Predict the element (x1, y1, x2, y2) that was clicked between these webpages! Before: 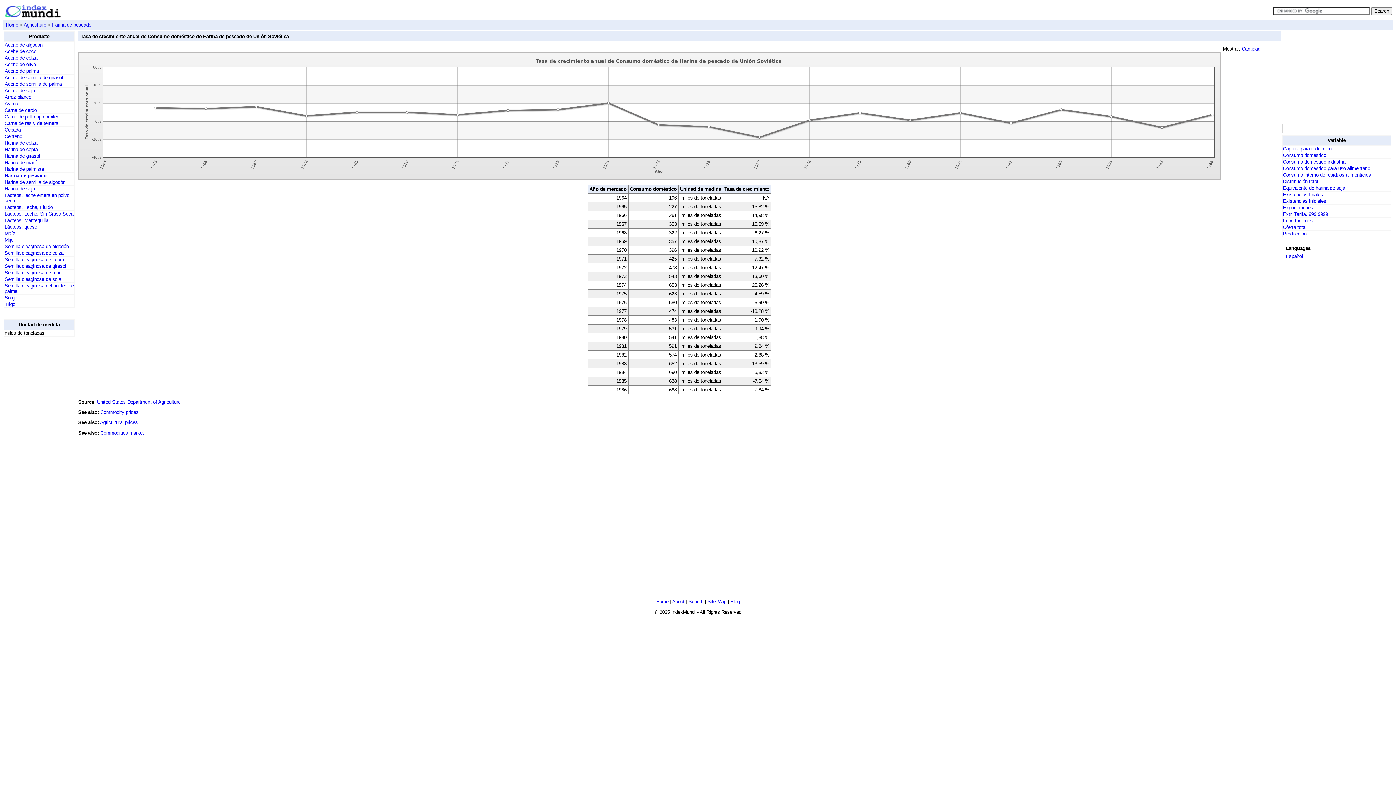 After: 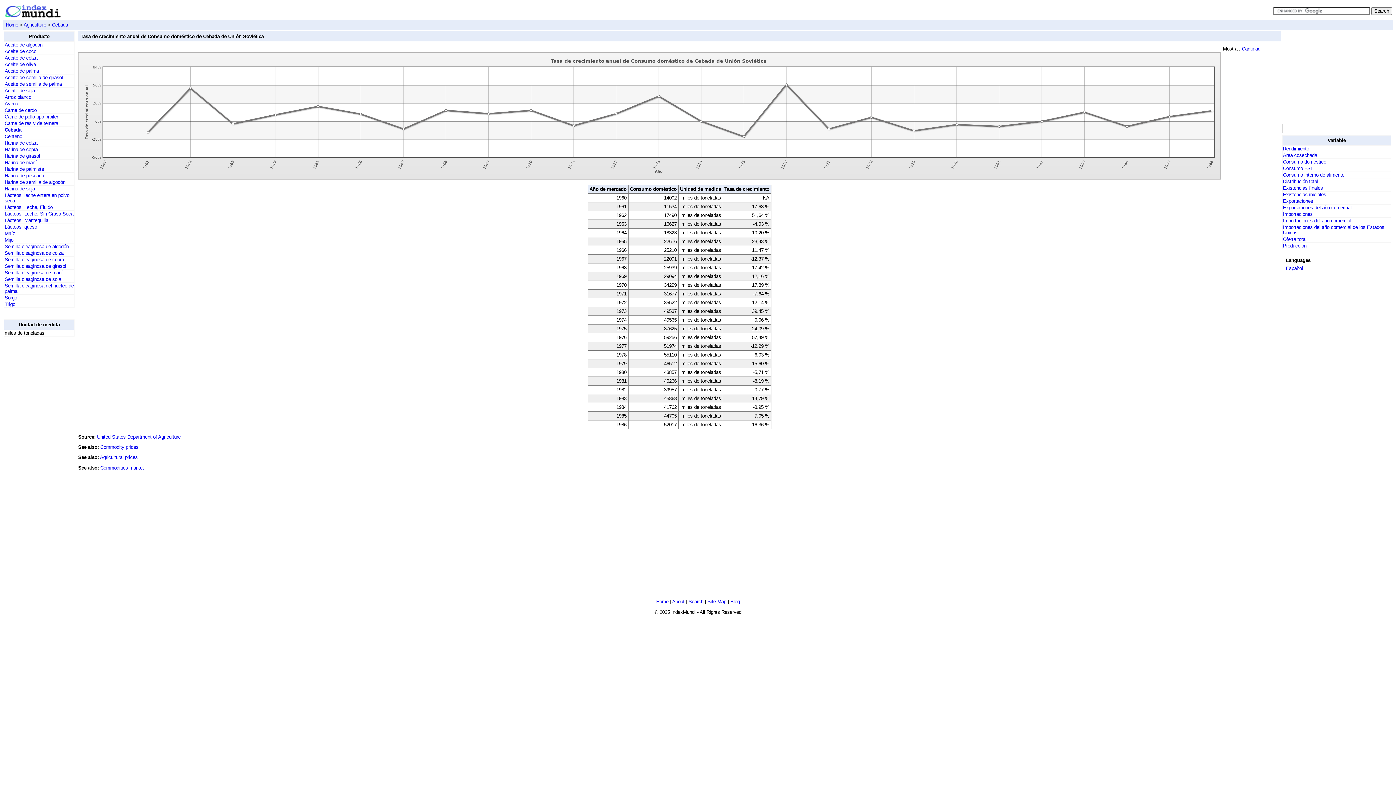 Action: bbox: (4, 127, 20, 132) label: Cebada